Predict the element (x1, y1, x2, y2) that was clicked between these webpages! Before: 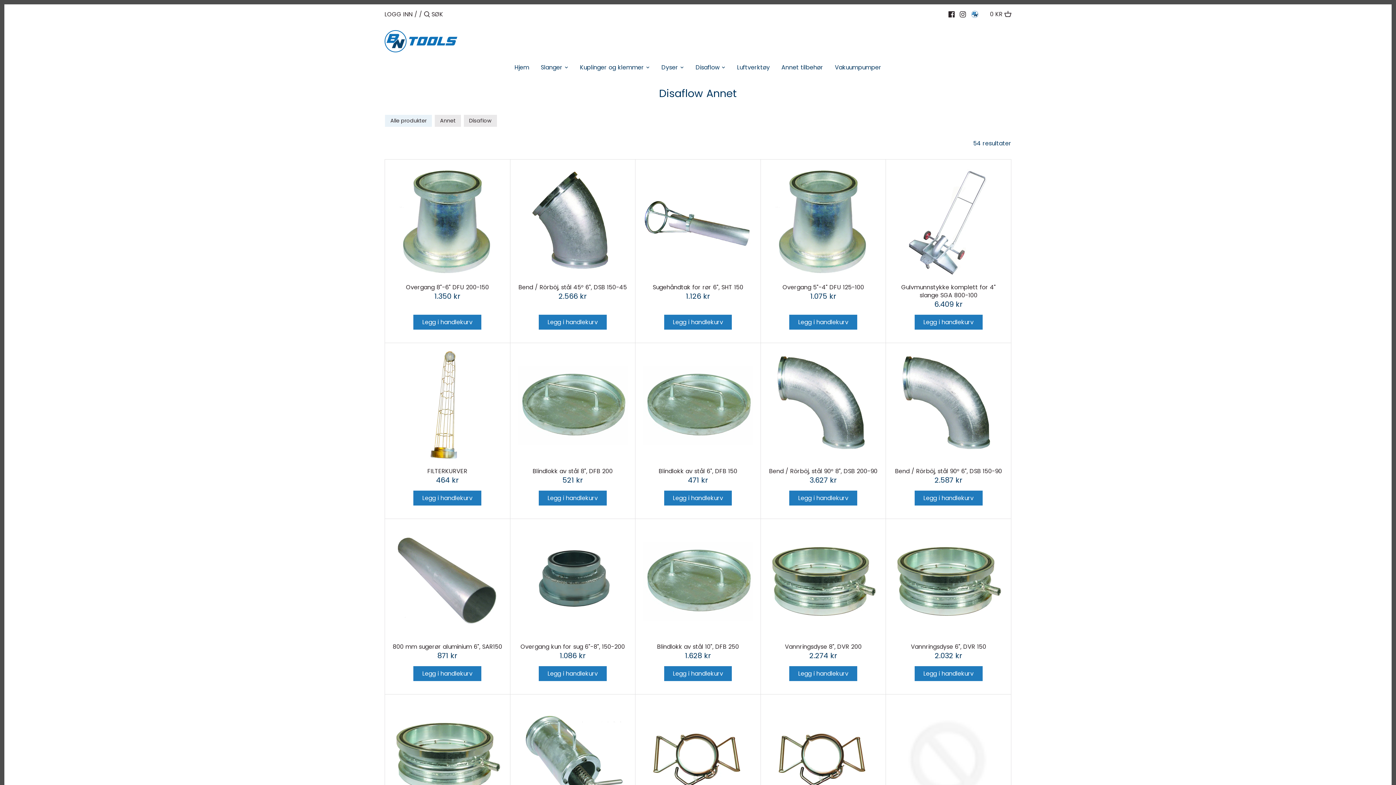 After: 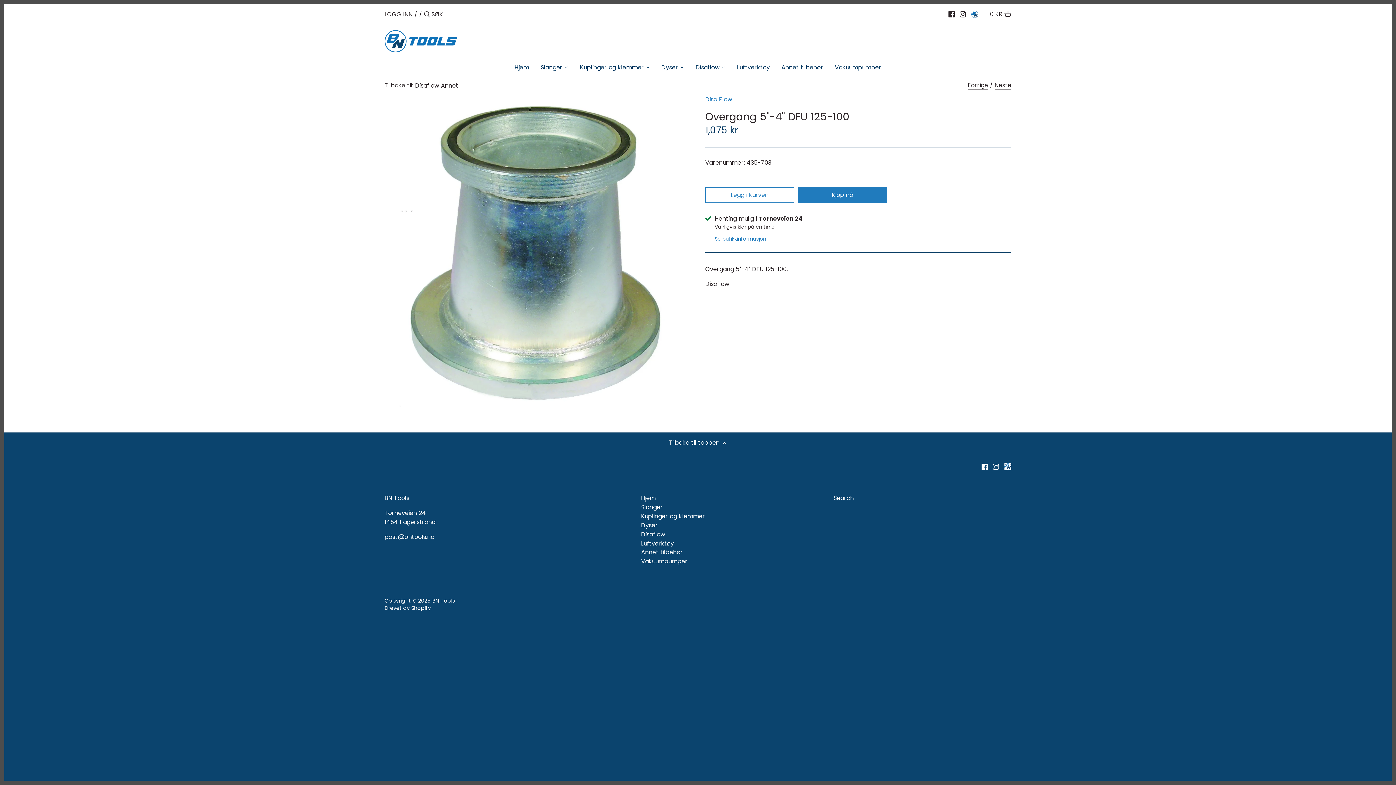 Action: label: Overgang 5"-4" DFU 125-100 bbox: (768, 166, 878, 277)